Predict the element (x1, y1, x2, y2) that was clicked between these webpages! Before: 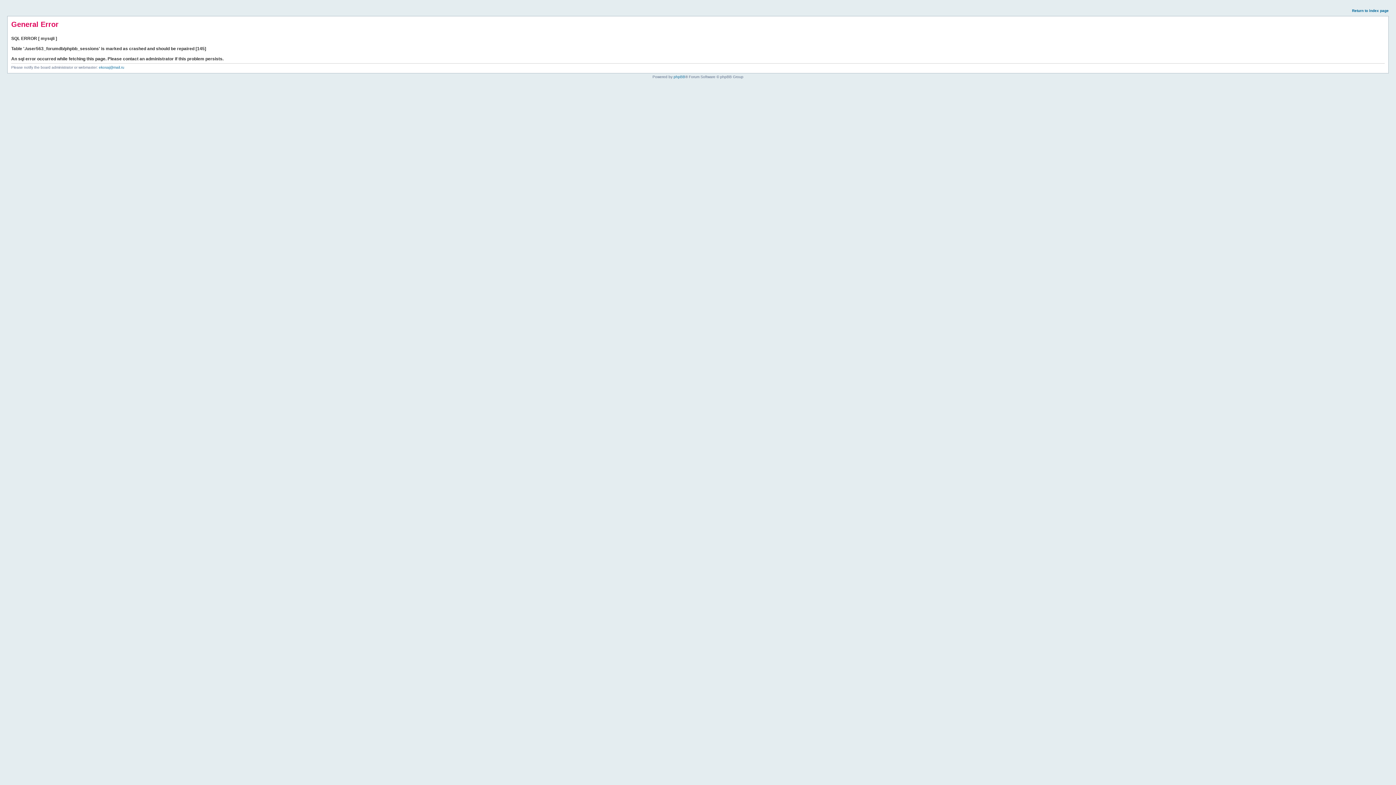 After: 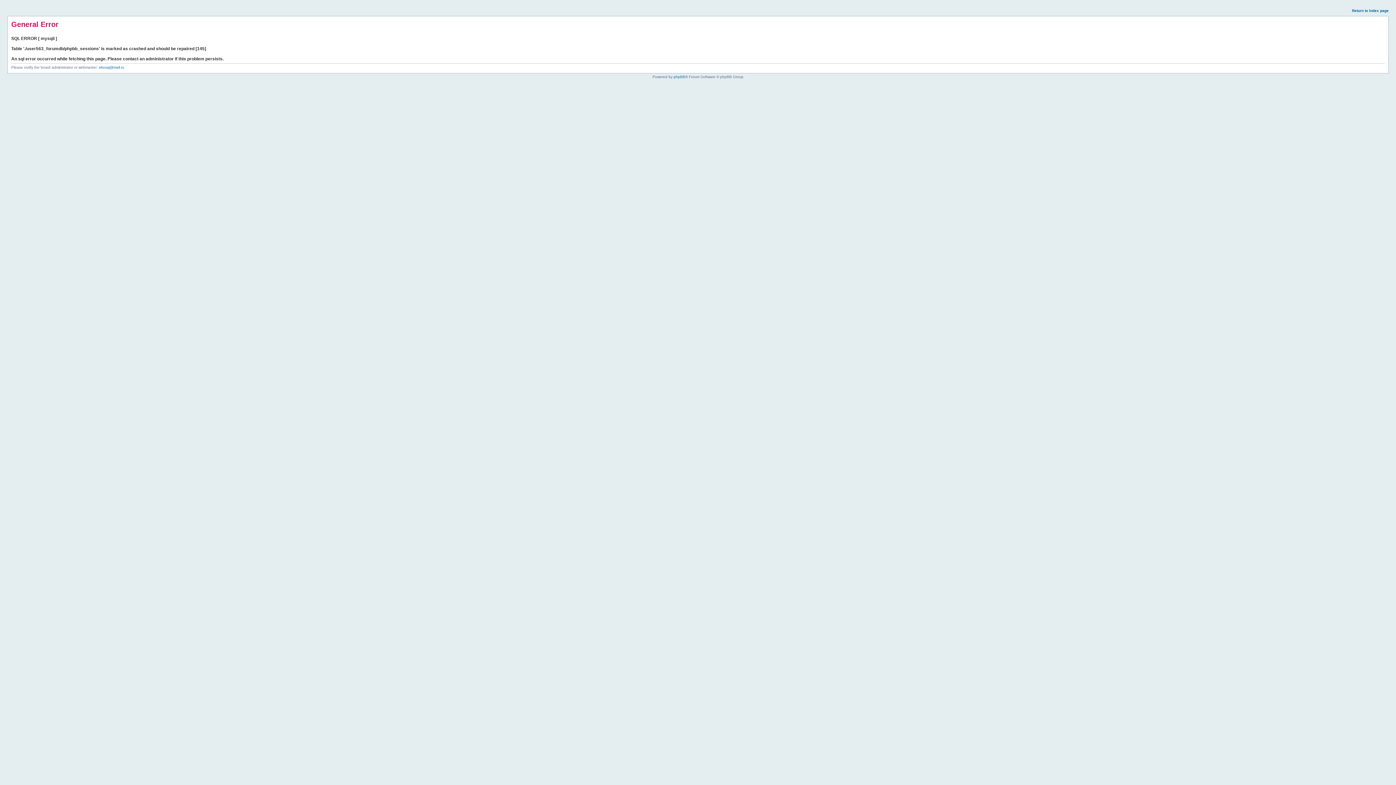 Action: label: Return to index page bbox: (1352, 8, 1389, 12)